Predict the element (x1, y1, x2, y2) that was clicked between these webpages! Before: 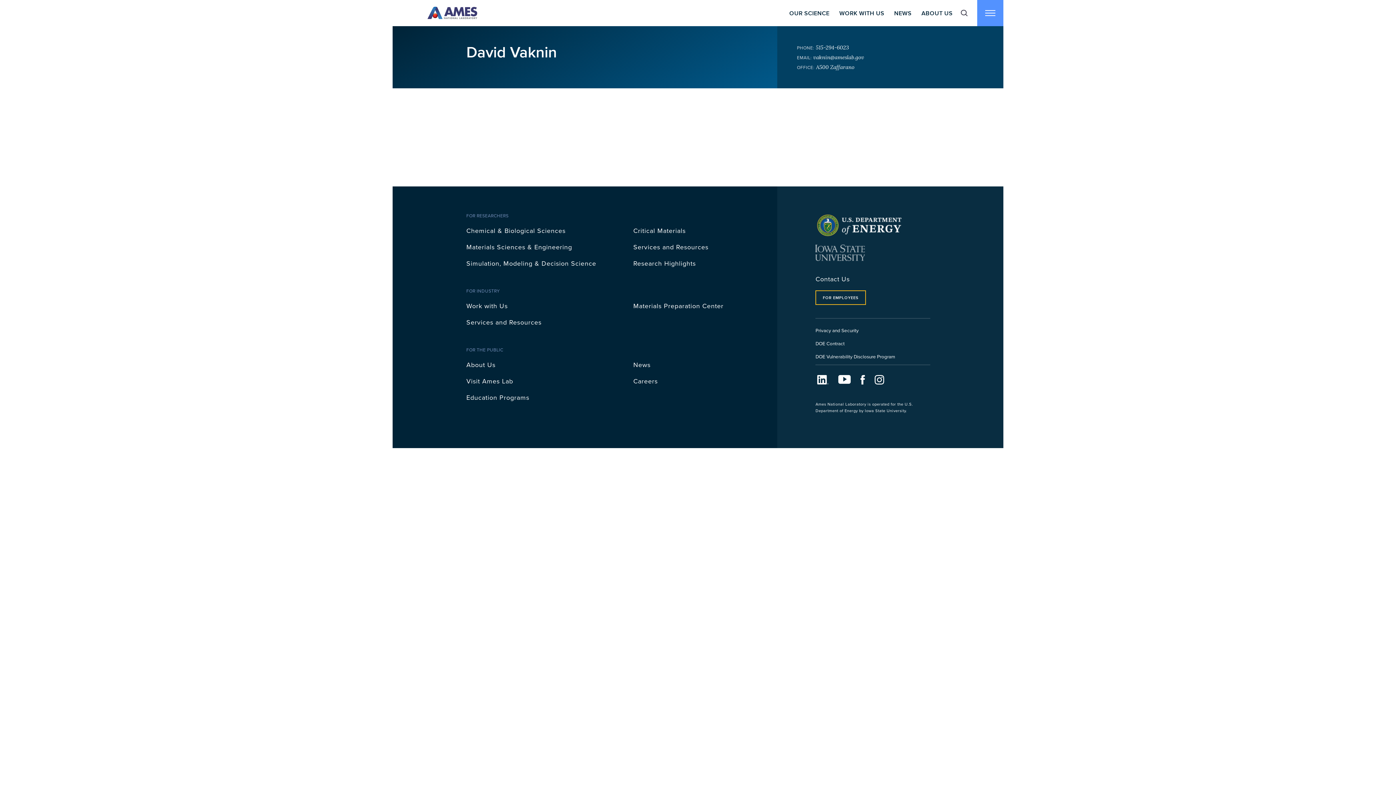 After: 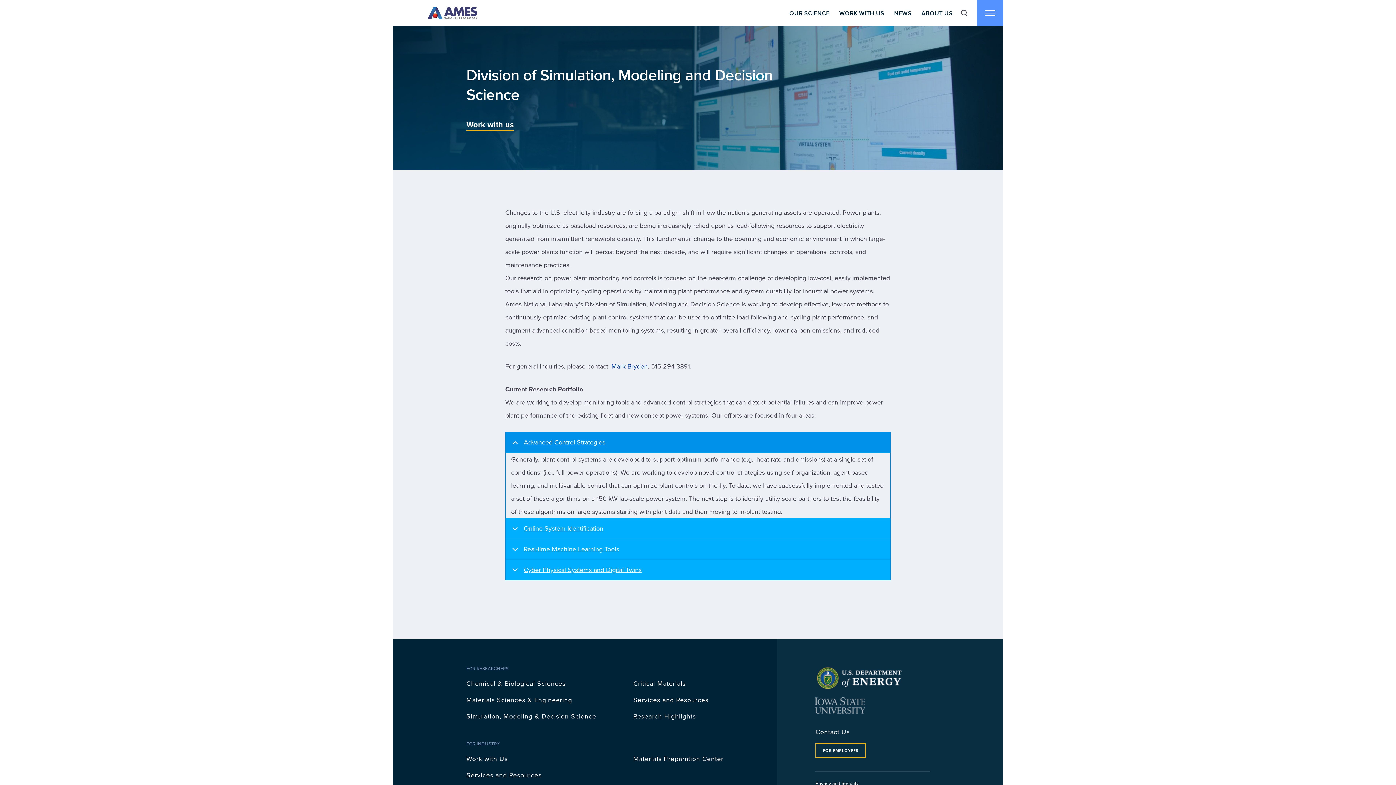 Action: bbox: (466, 258, 596, 268) label: Simulation, Modeling & Decision Science